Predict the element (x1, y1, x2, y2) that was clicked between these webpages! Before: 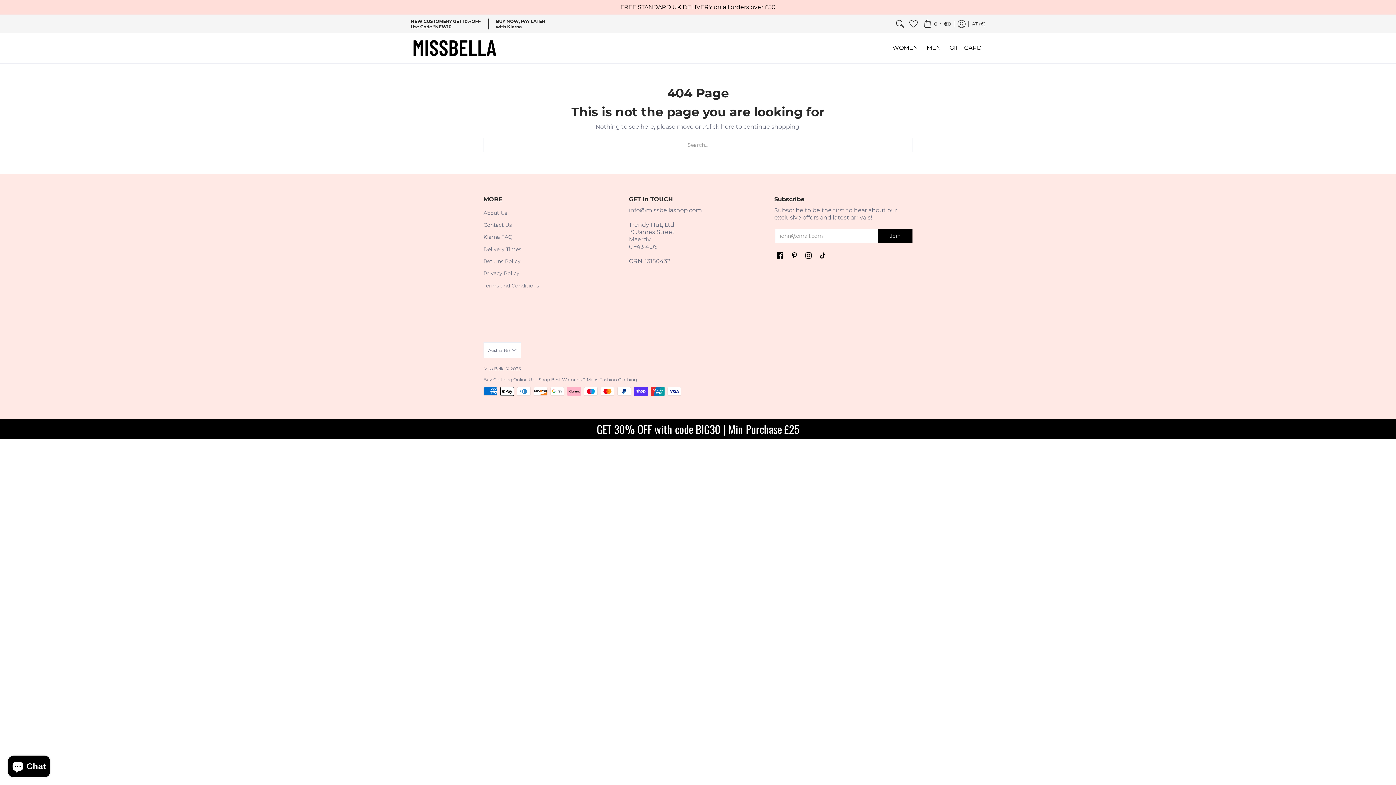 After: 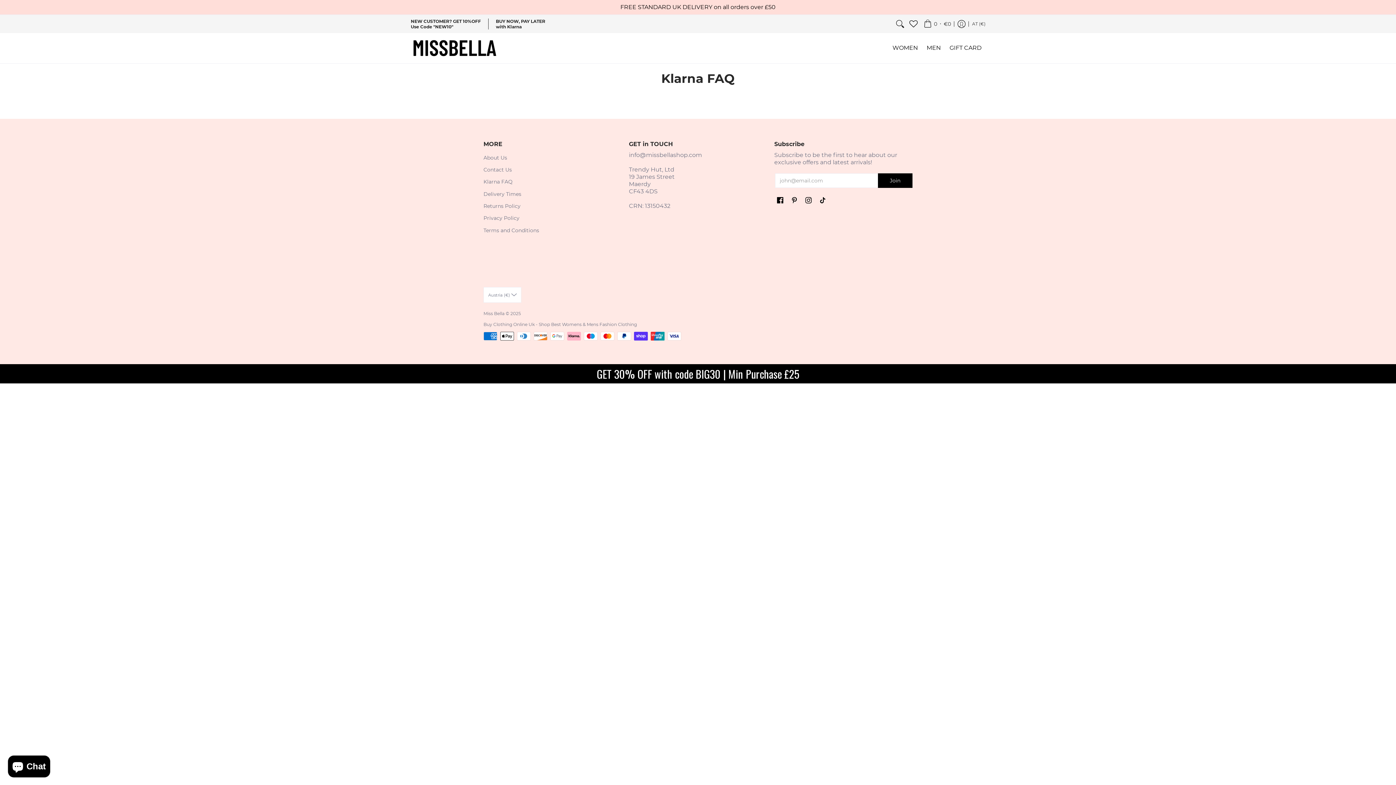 Action: label: Klarna FAQ bbox: (483, 233, 512, 240)